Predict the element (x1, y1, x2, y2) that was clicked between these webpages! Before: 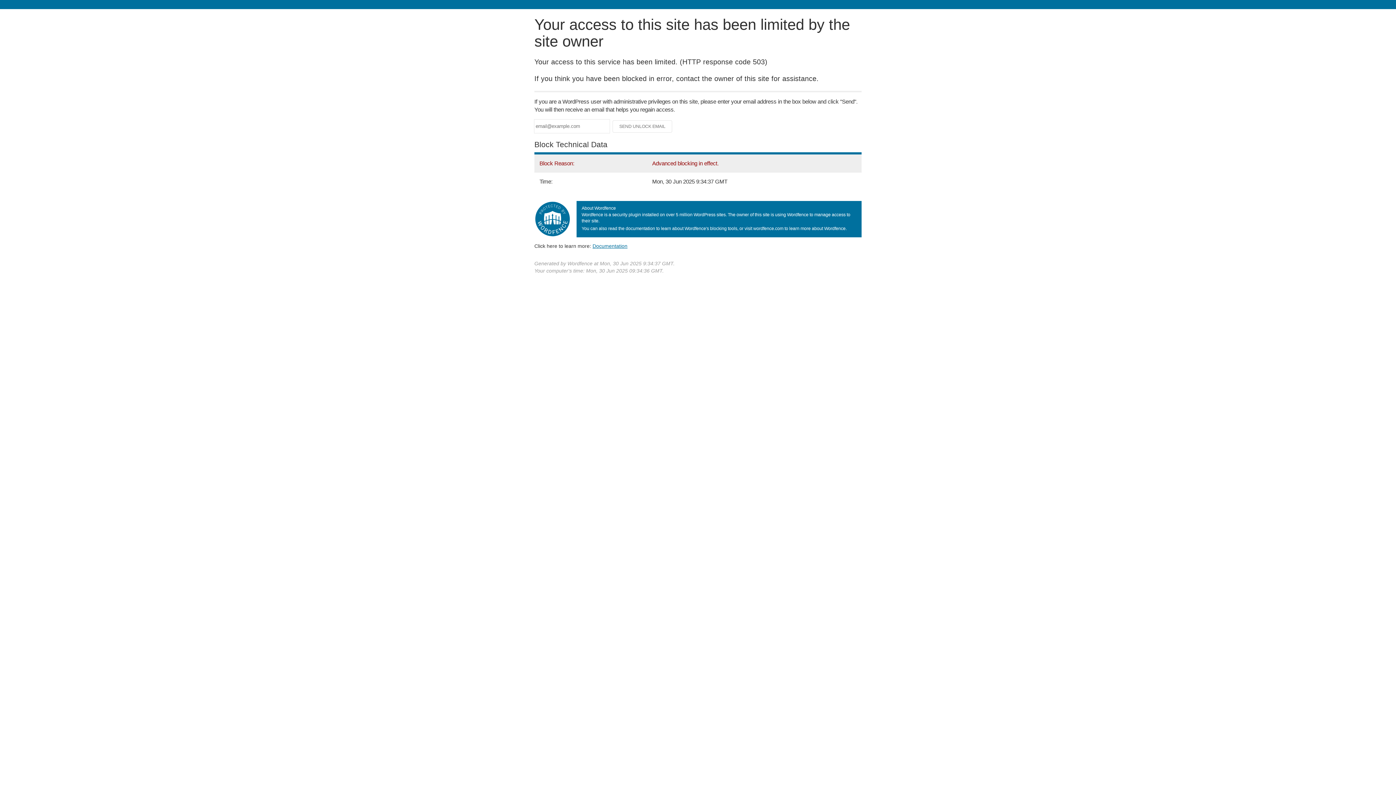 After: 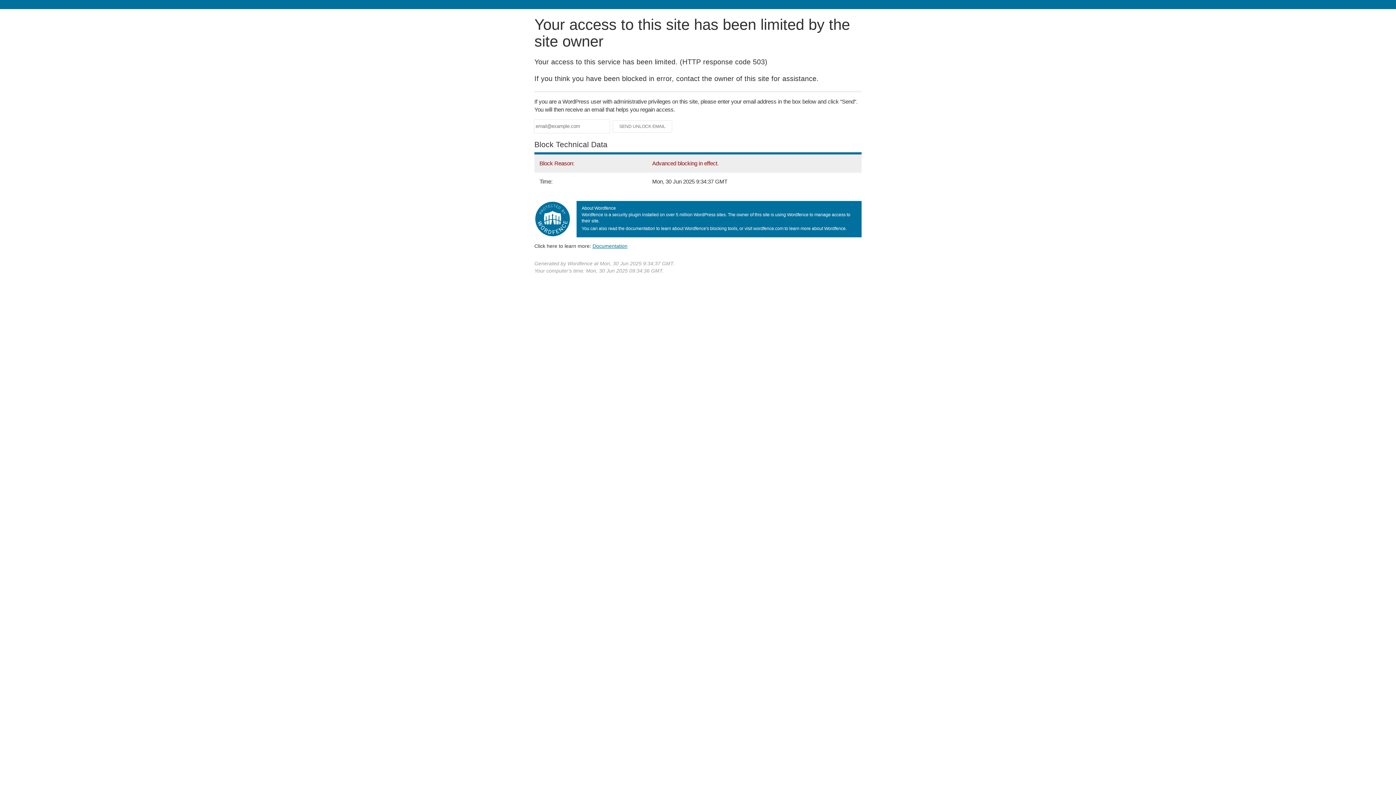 Action: bbox: (592, 243, 627, 248) label: Documentation